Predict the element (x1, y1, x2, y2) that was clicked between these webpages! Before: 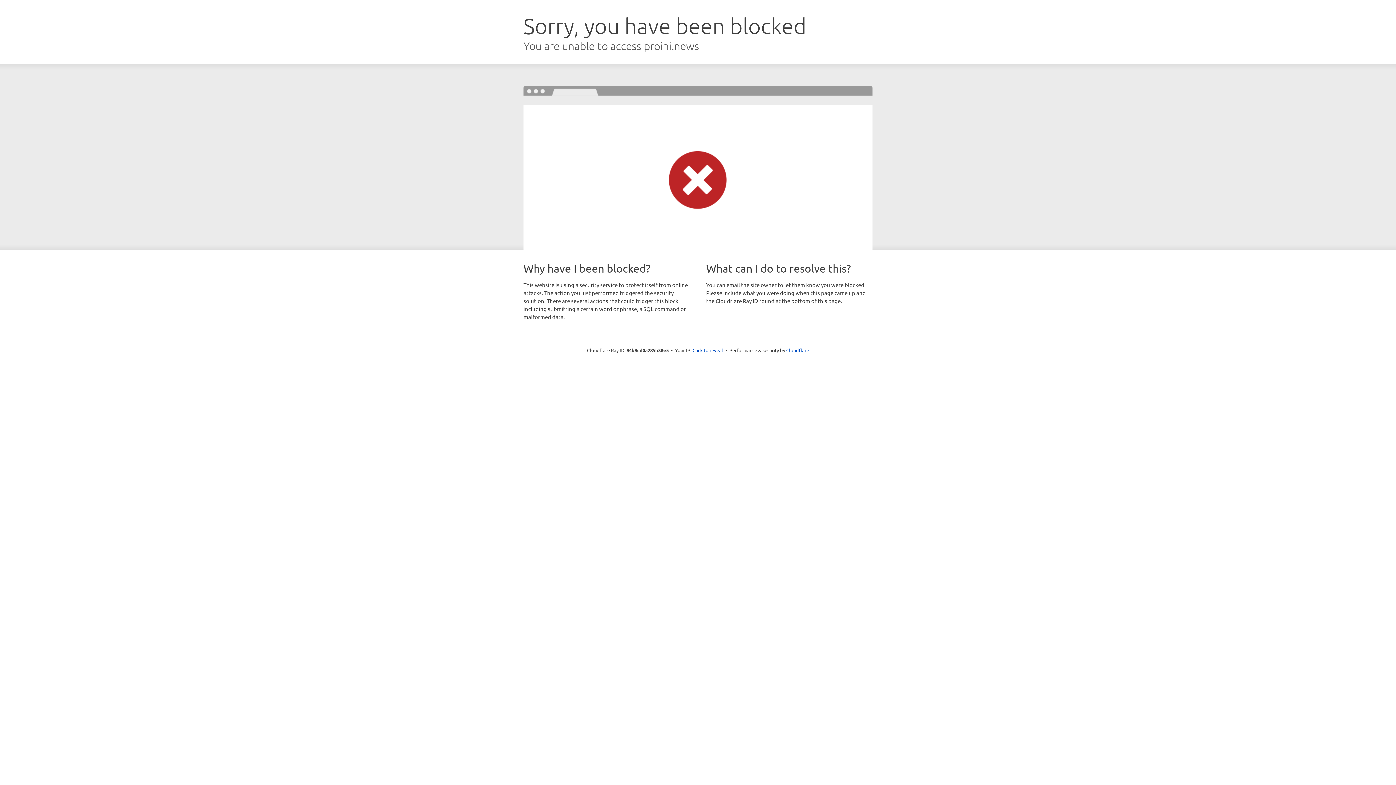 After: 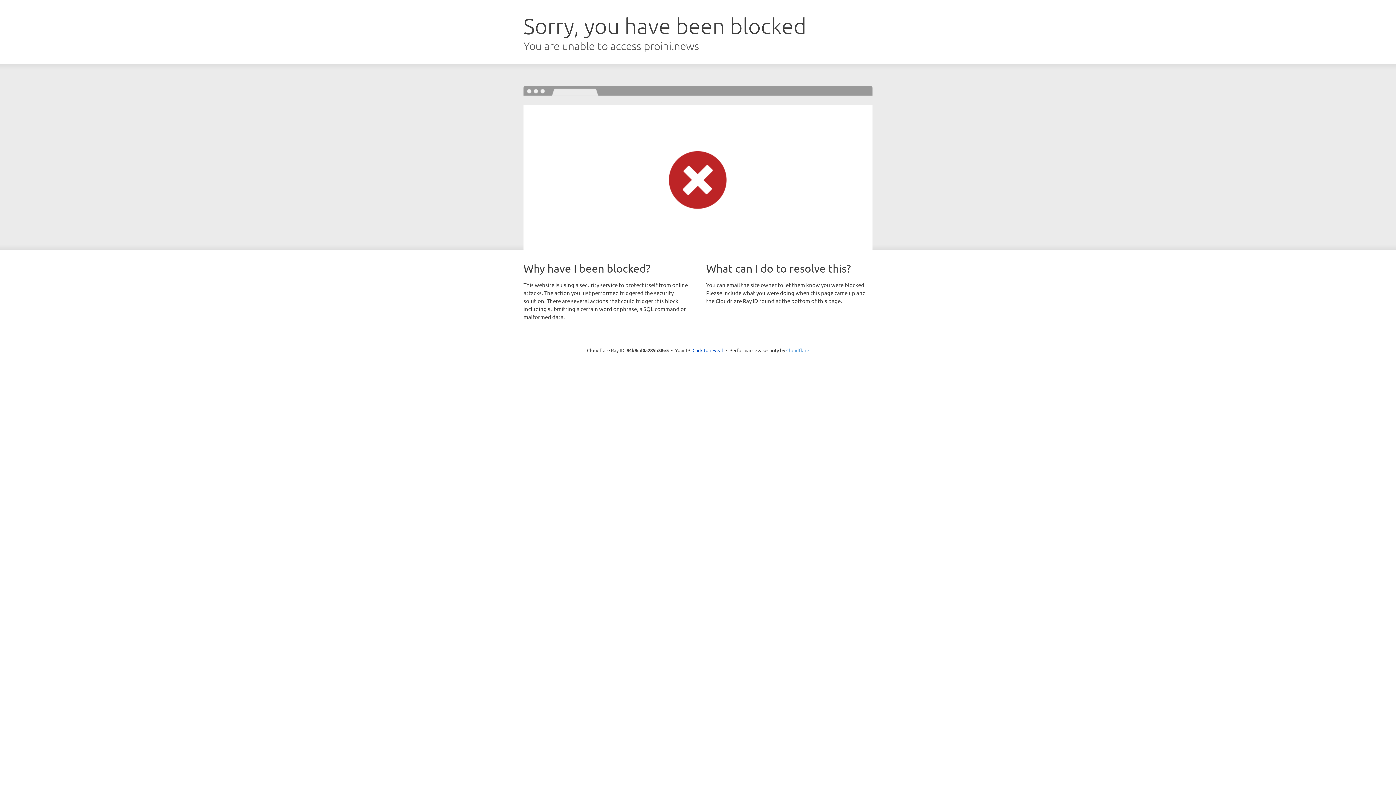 Action: label: Cloudflare bbox: (786, 347, 809, 353)